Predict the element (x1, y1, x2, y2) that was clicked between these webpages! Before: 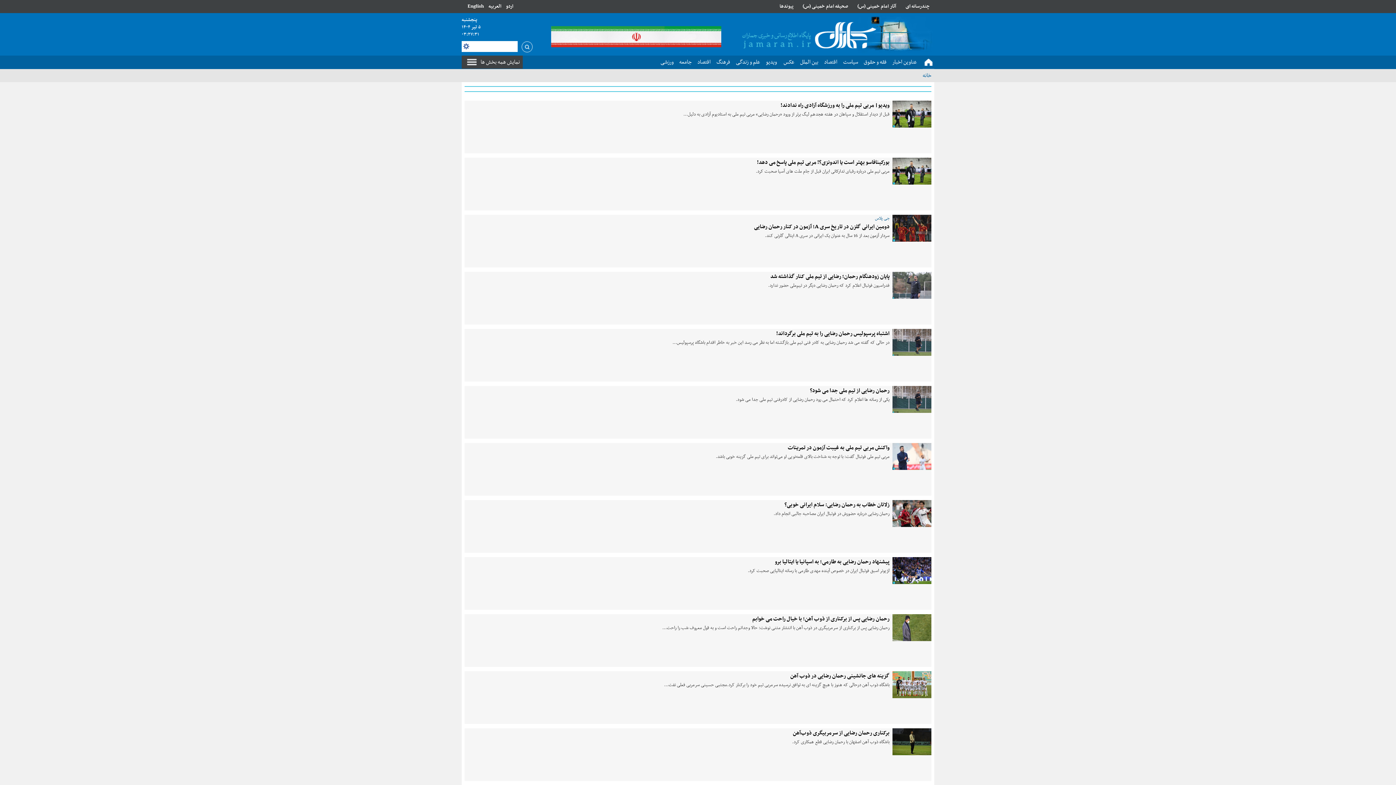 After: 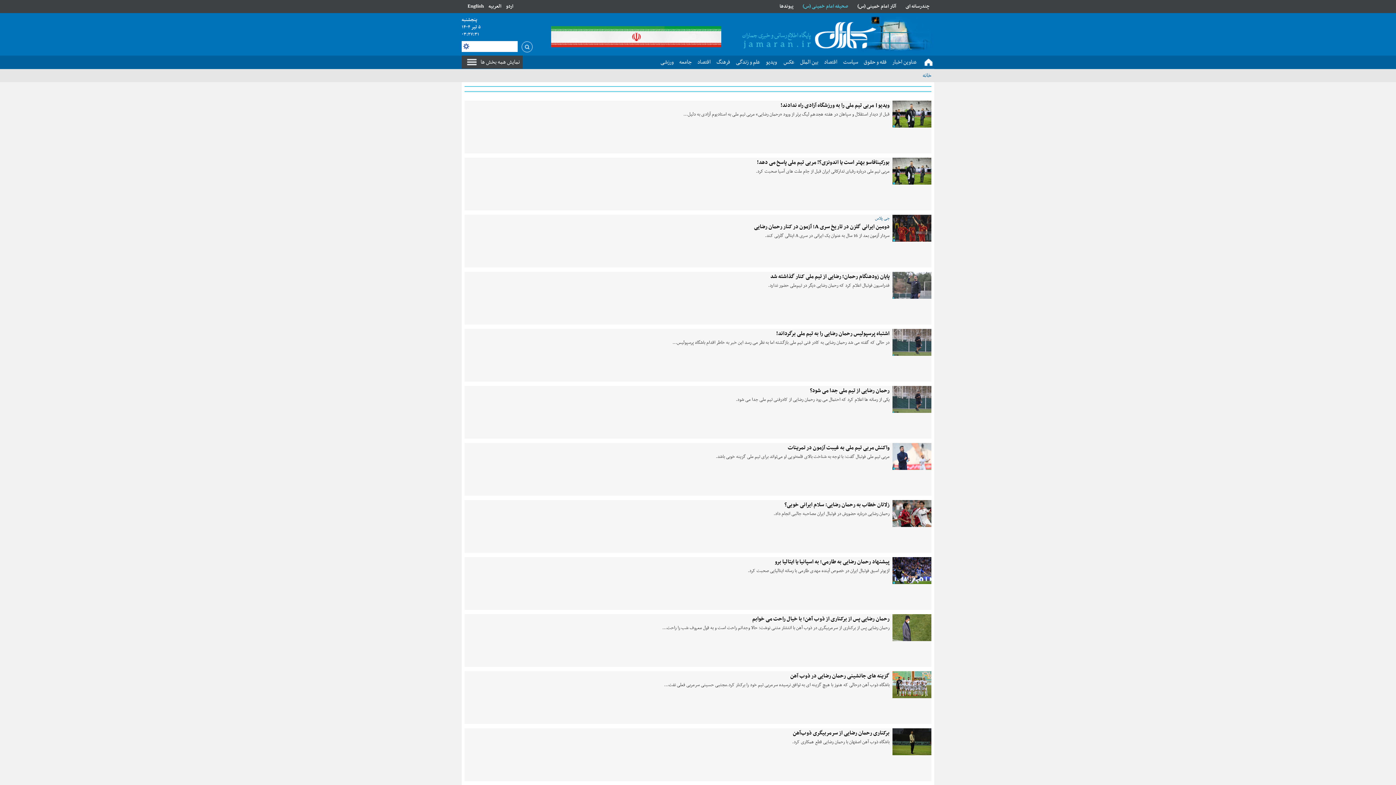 Action: bbox: (798, 2, 853, 10) label: صحیفه امام خمینی (س)